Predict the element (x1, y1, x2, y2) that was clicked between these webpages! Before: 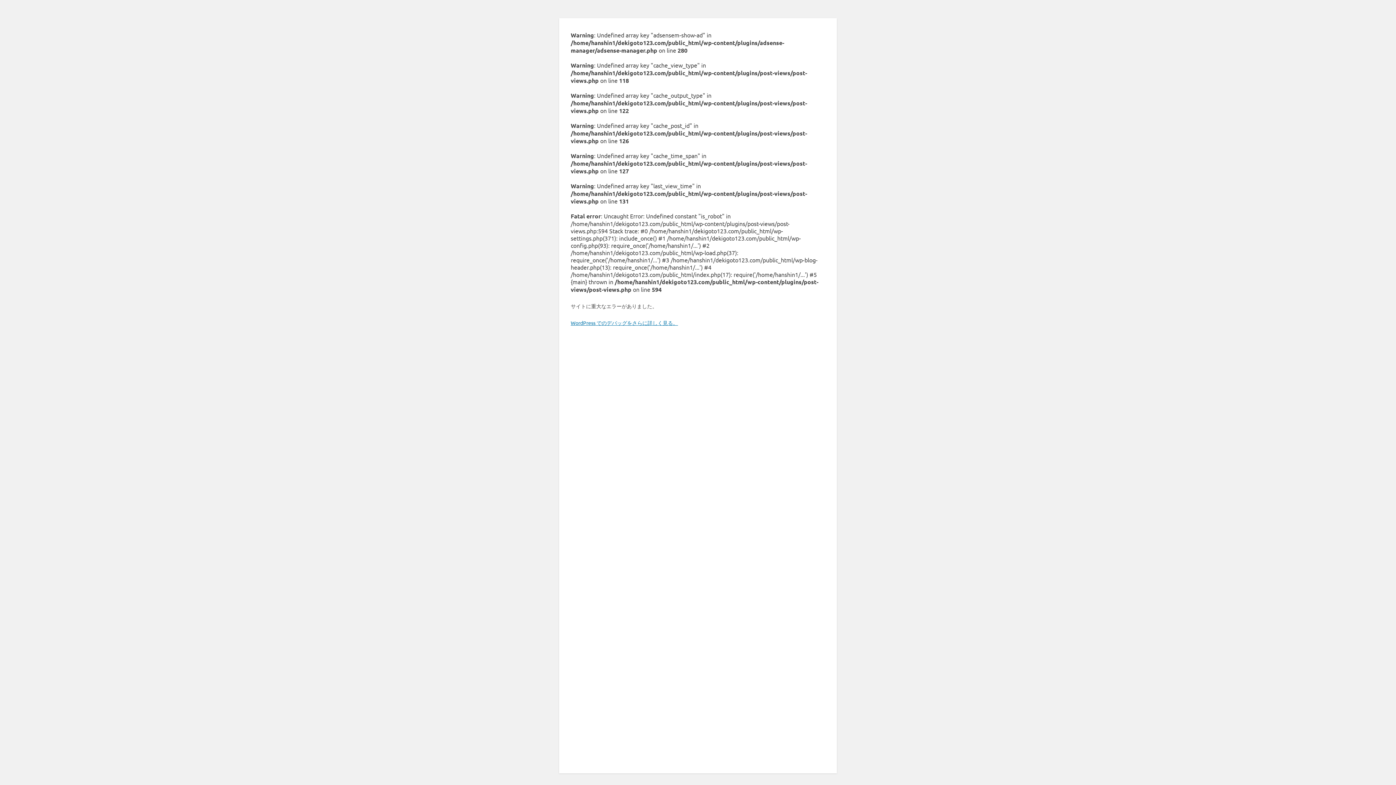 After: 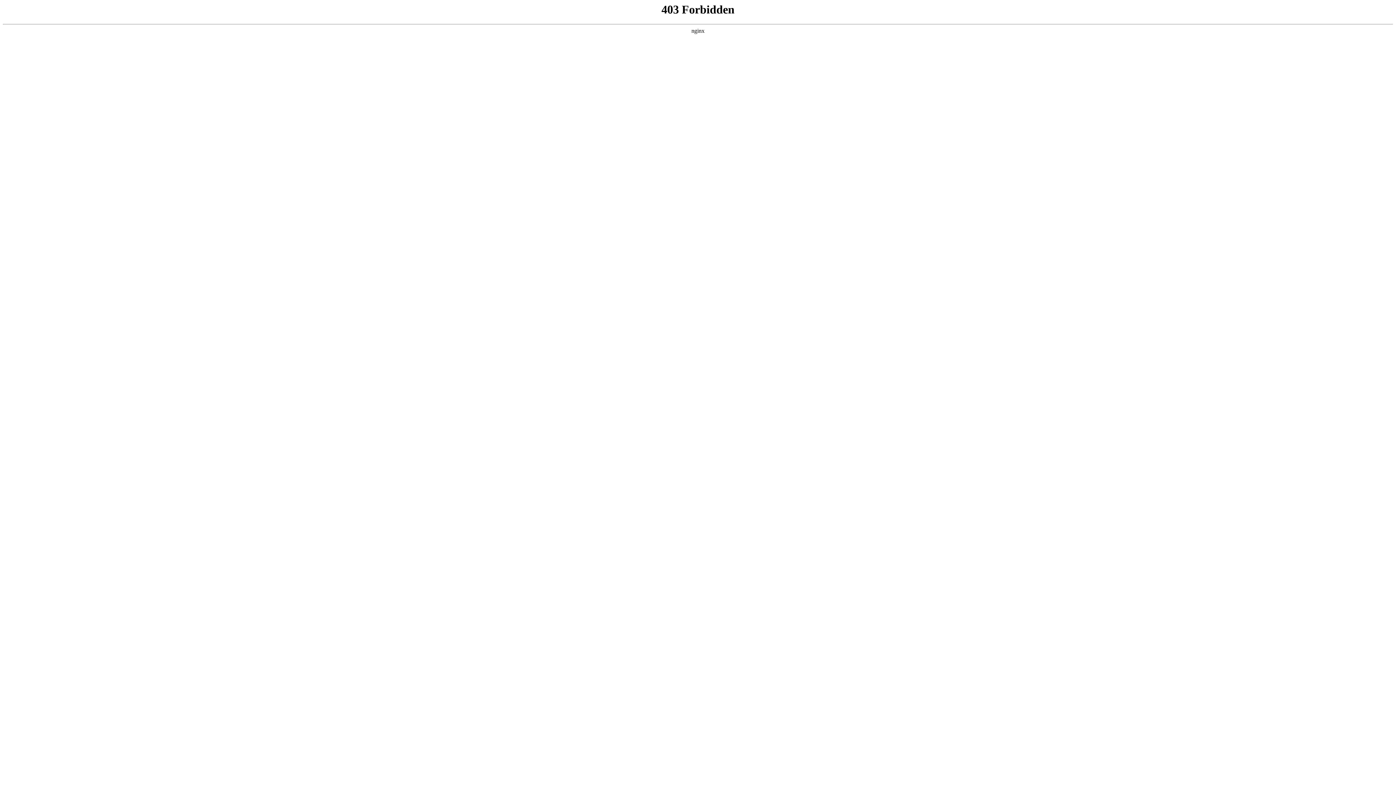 Action: label: WordPress でのデバッグをさらに詳しく見る。 bbox: (570, 319, 678, 326)